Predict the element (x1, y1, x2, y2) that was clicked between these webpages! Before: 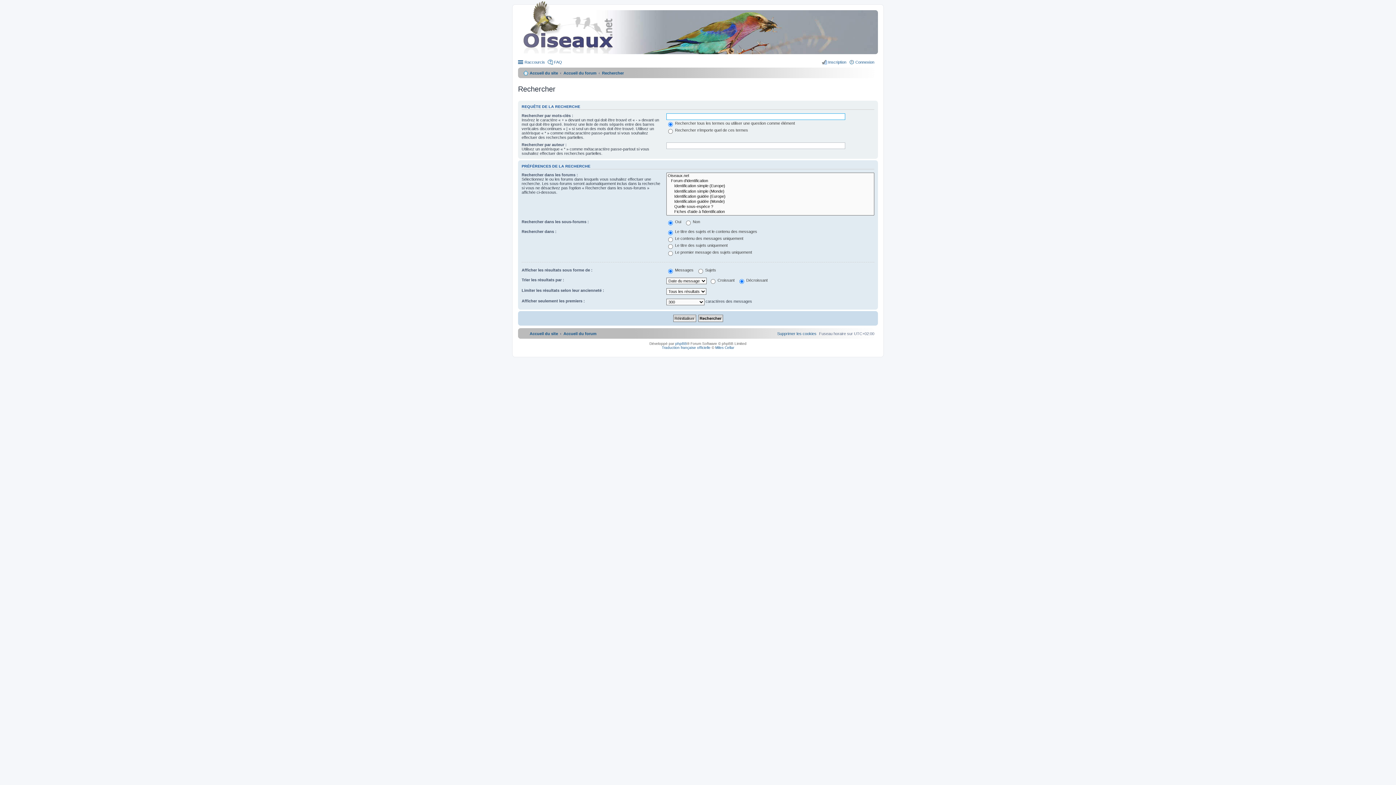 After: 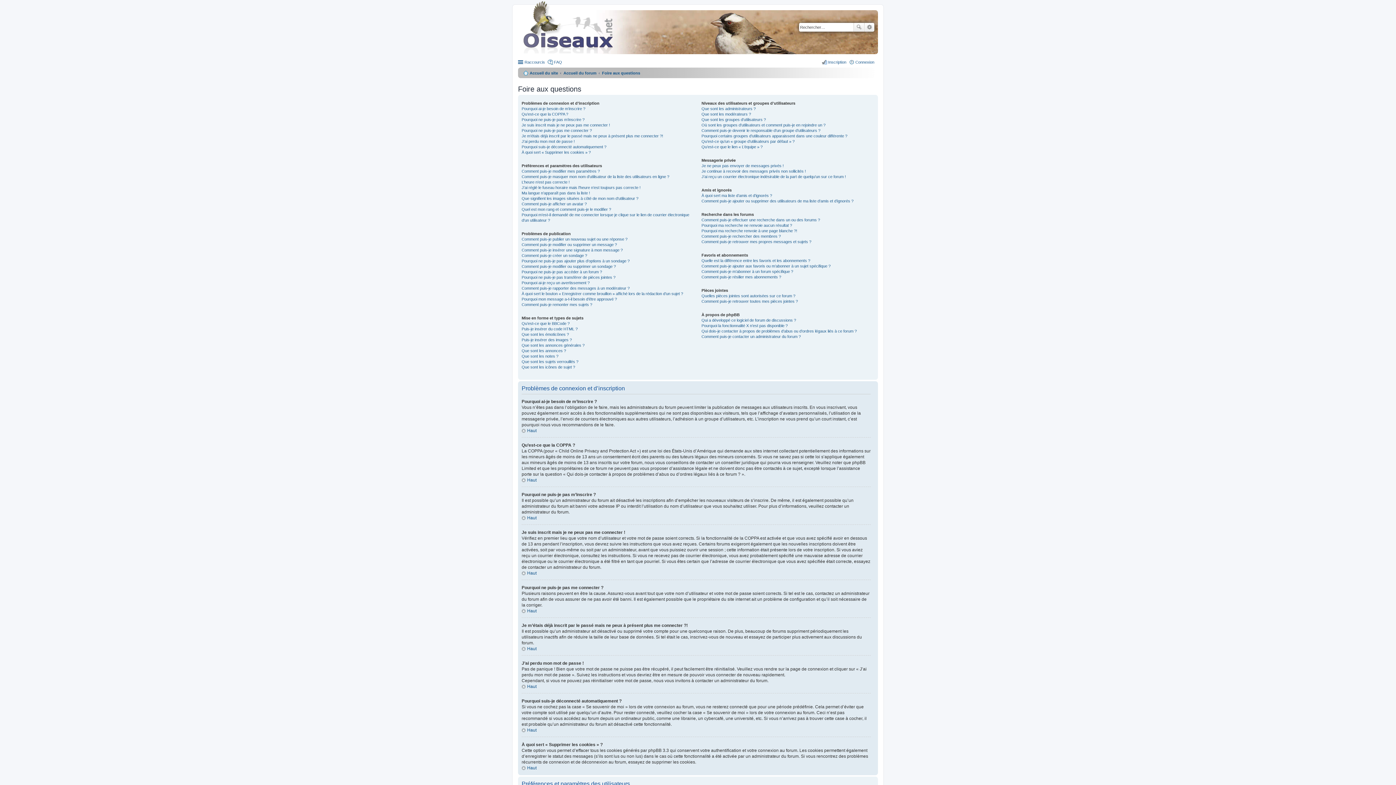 Action: bbox: (547, 57, 562, 66) label: FAQ